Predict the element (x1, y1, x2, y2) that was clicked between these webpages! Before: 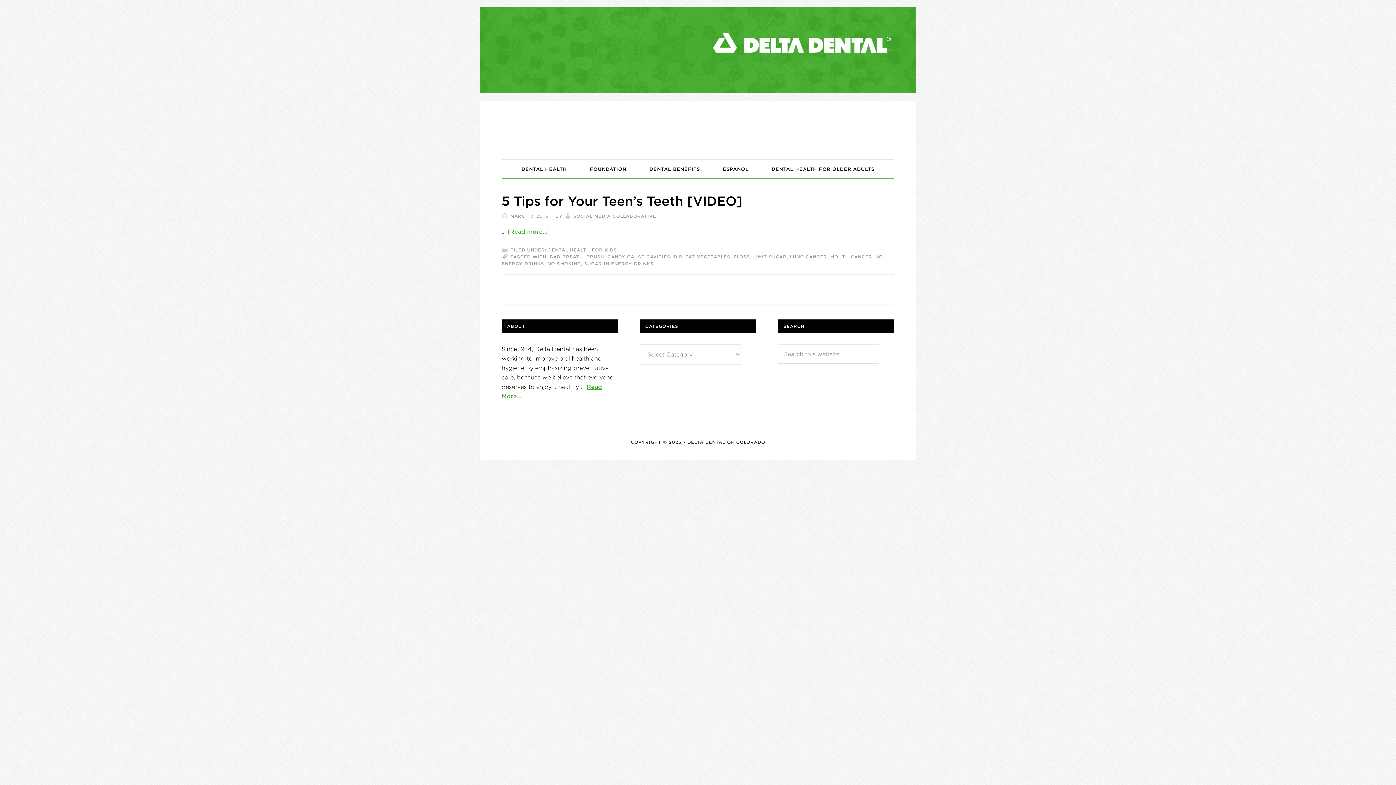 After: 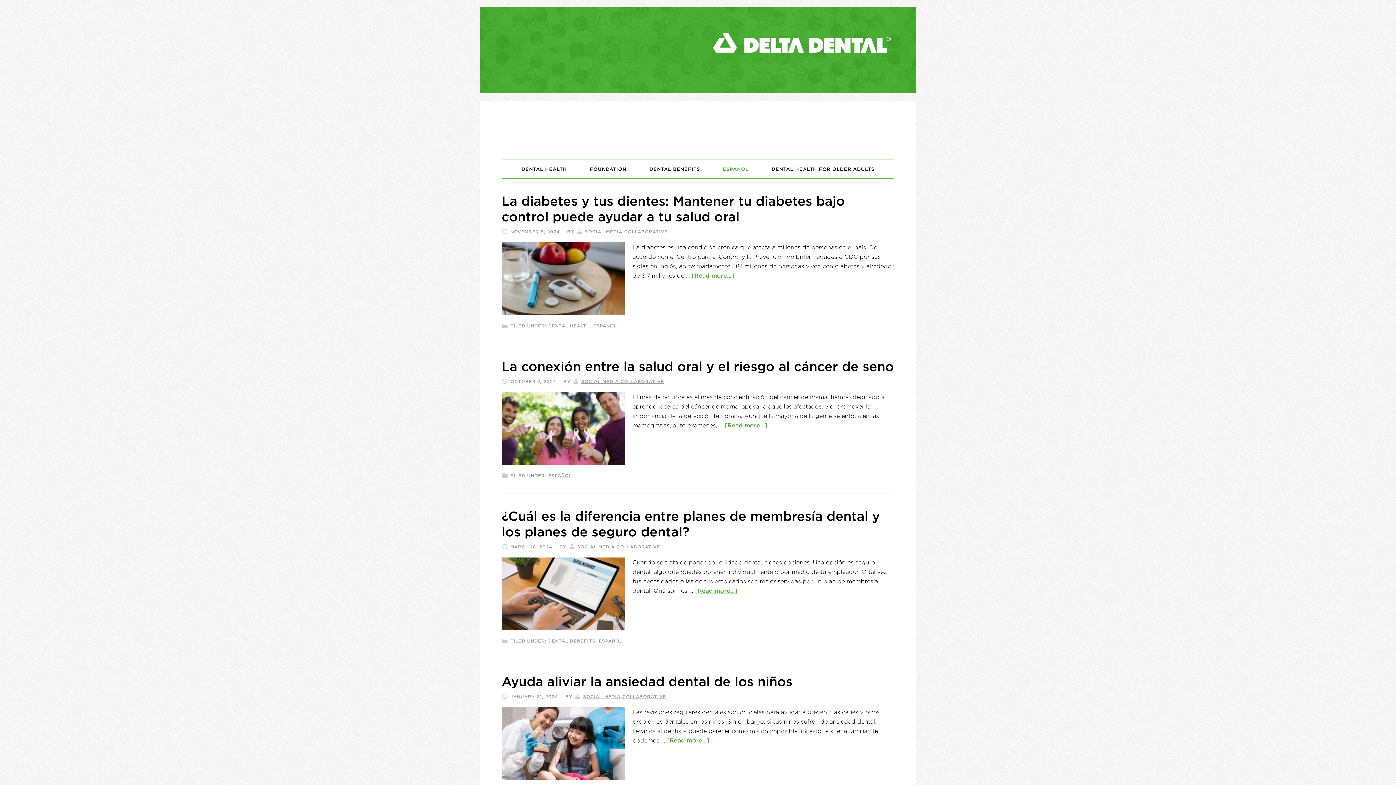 Action: bbox: (716, 160, 755, 177) label: ESPAÑOL